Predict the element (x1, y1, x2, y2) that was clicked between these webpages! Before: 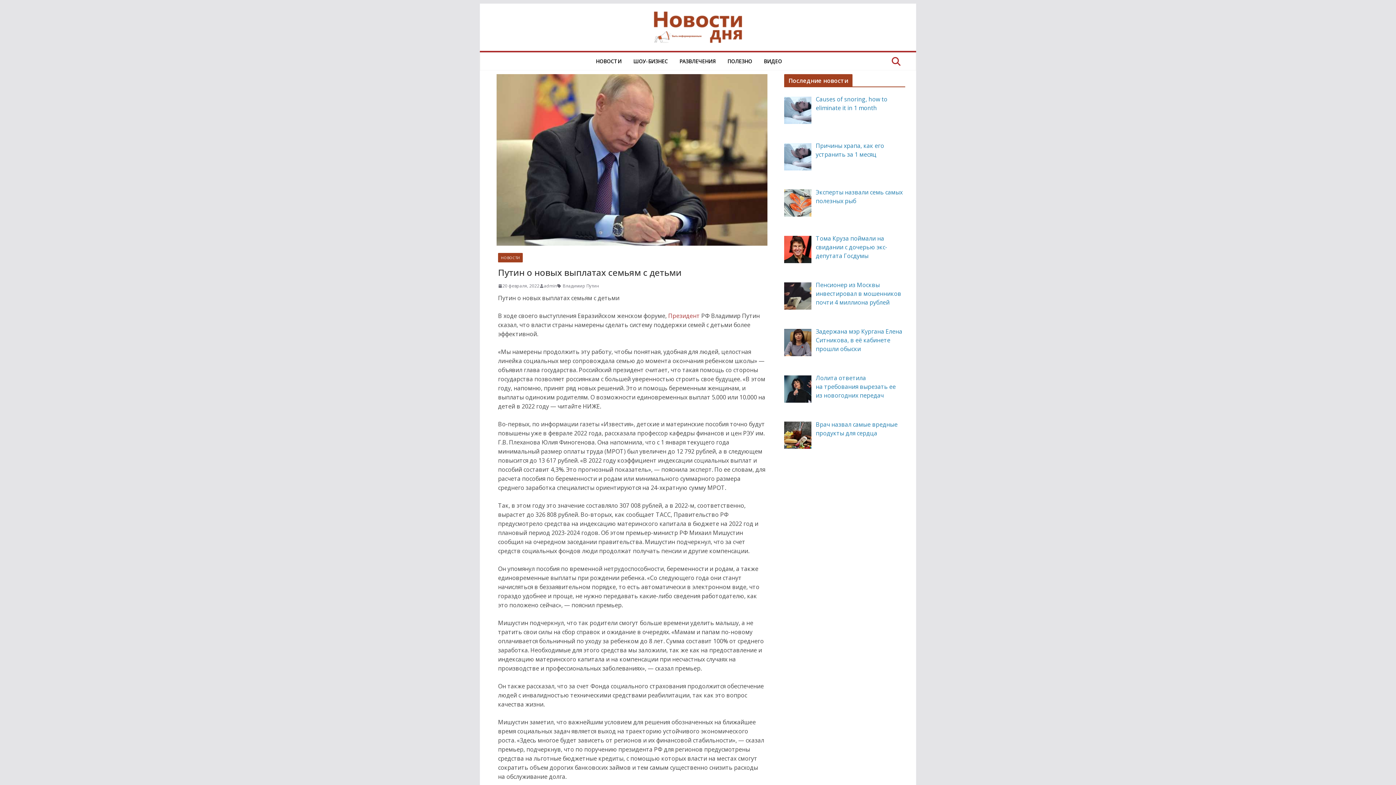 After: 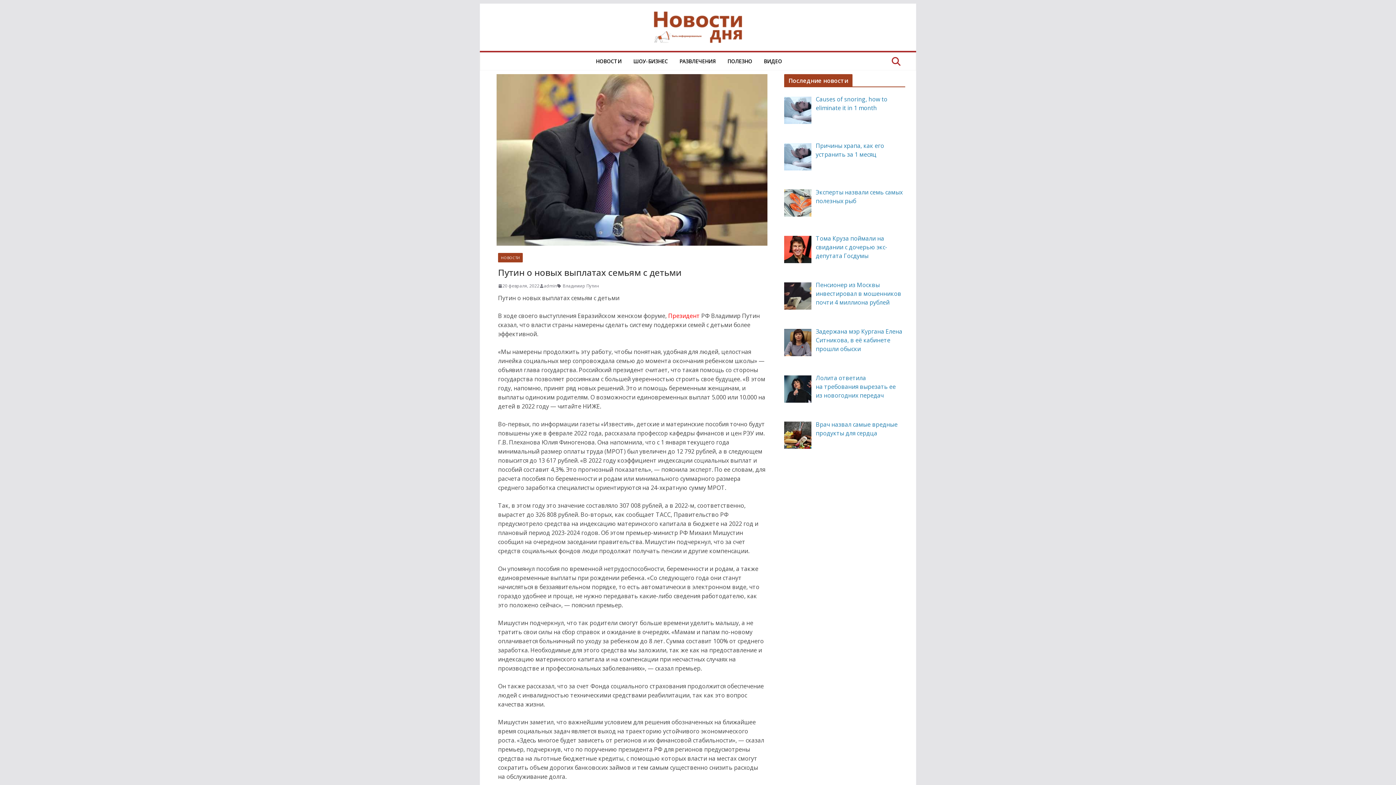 Action: label: Президент bbox: (668, 312, 700, 320)